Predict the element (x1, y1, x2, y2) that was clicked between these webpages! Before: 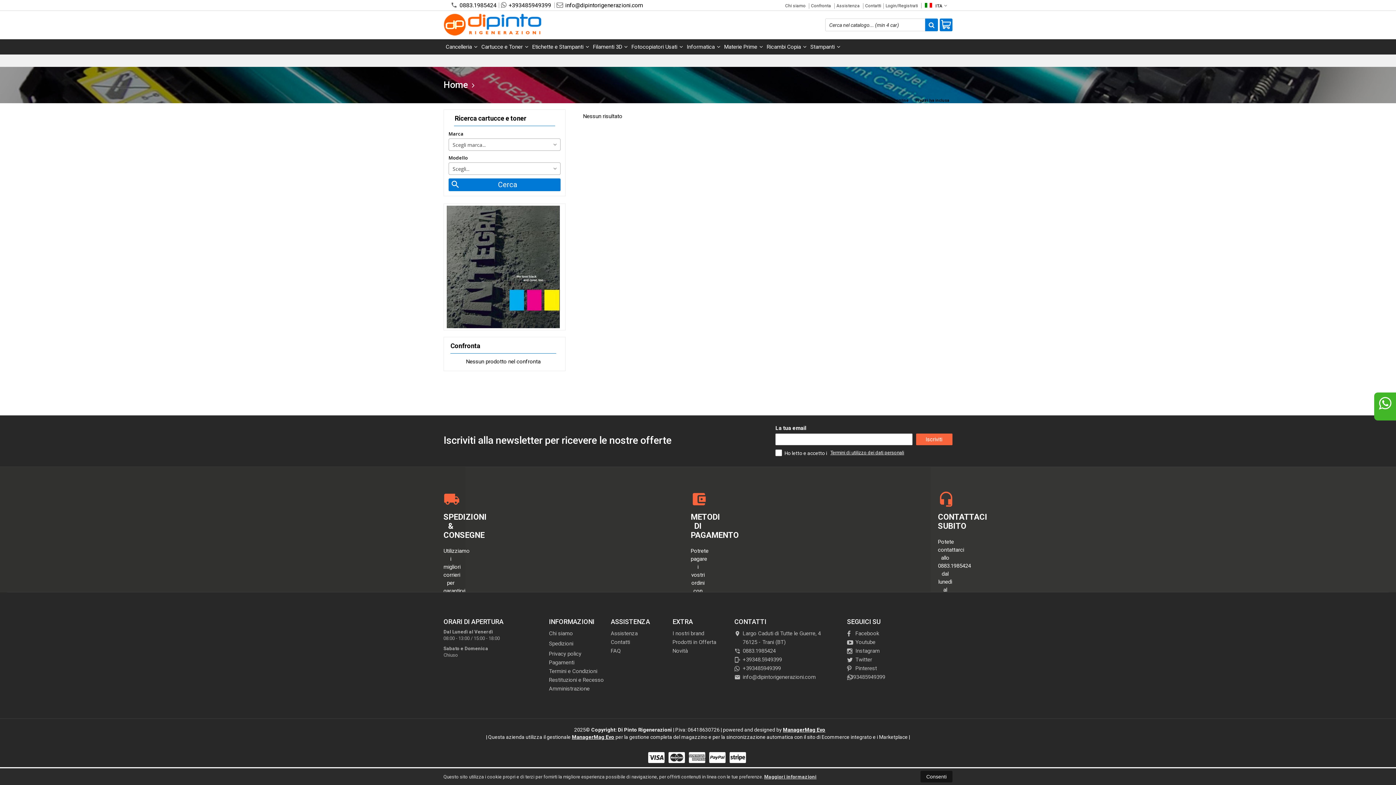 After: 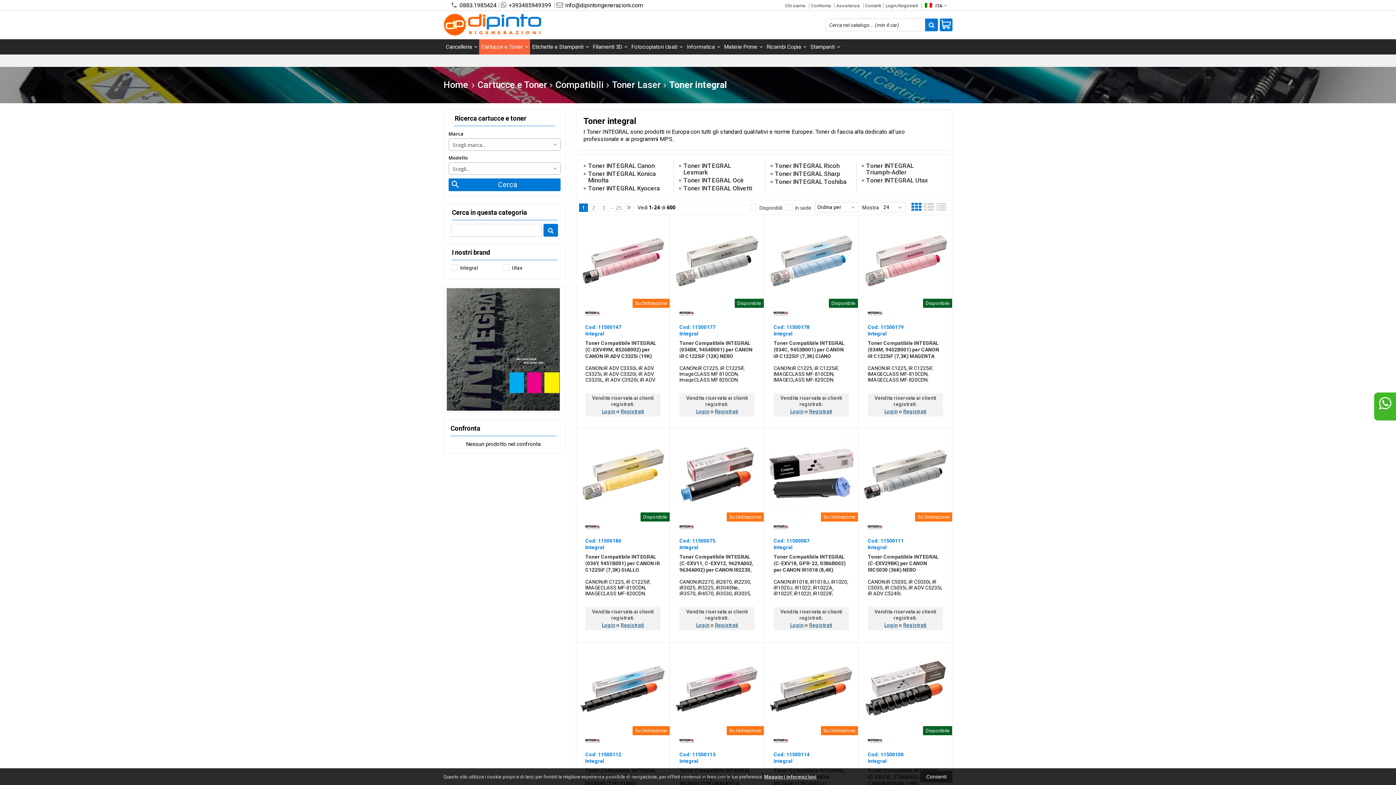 Action: bbox: (446, 323, 560, 329)